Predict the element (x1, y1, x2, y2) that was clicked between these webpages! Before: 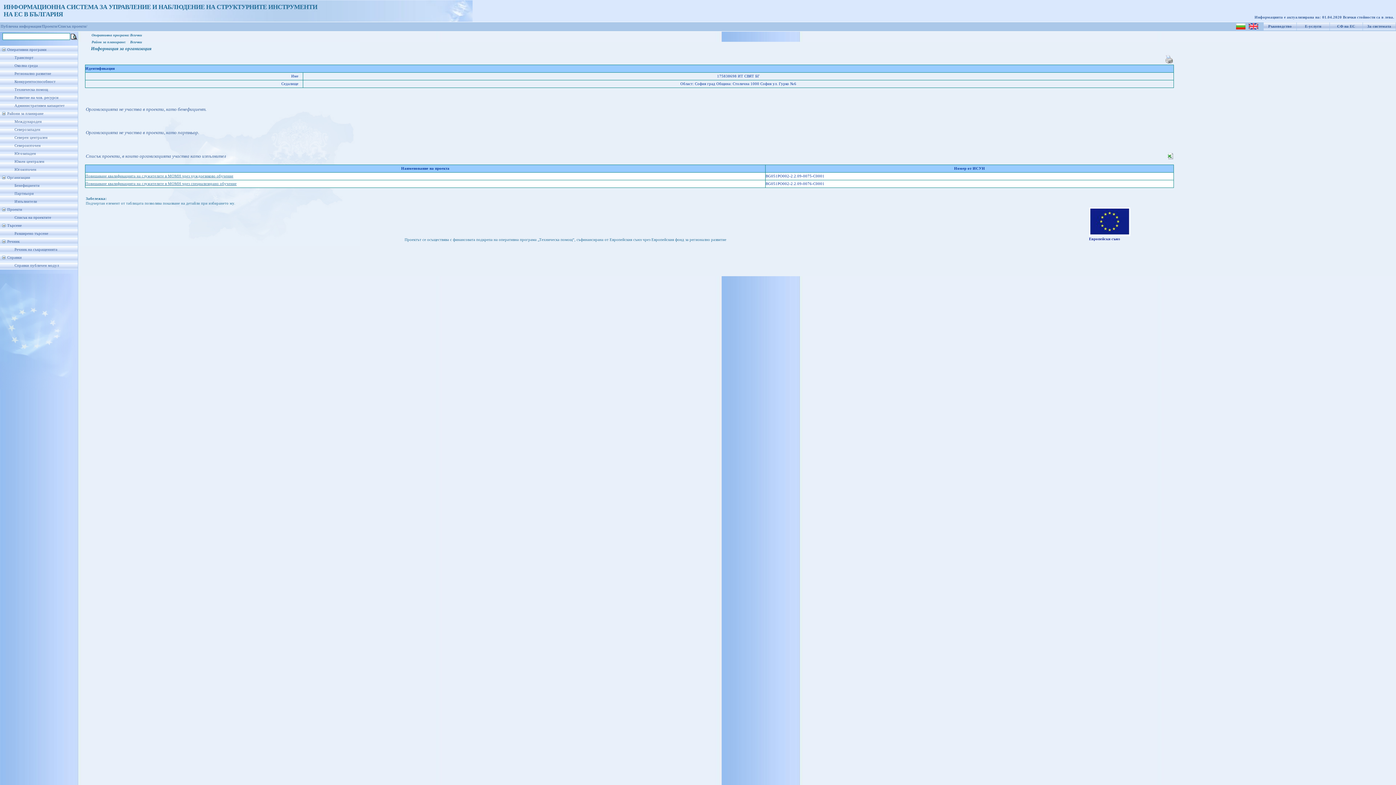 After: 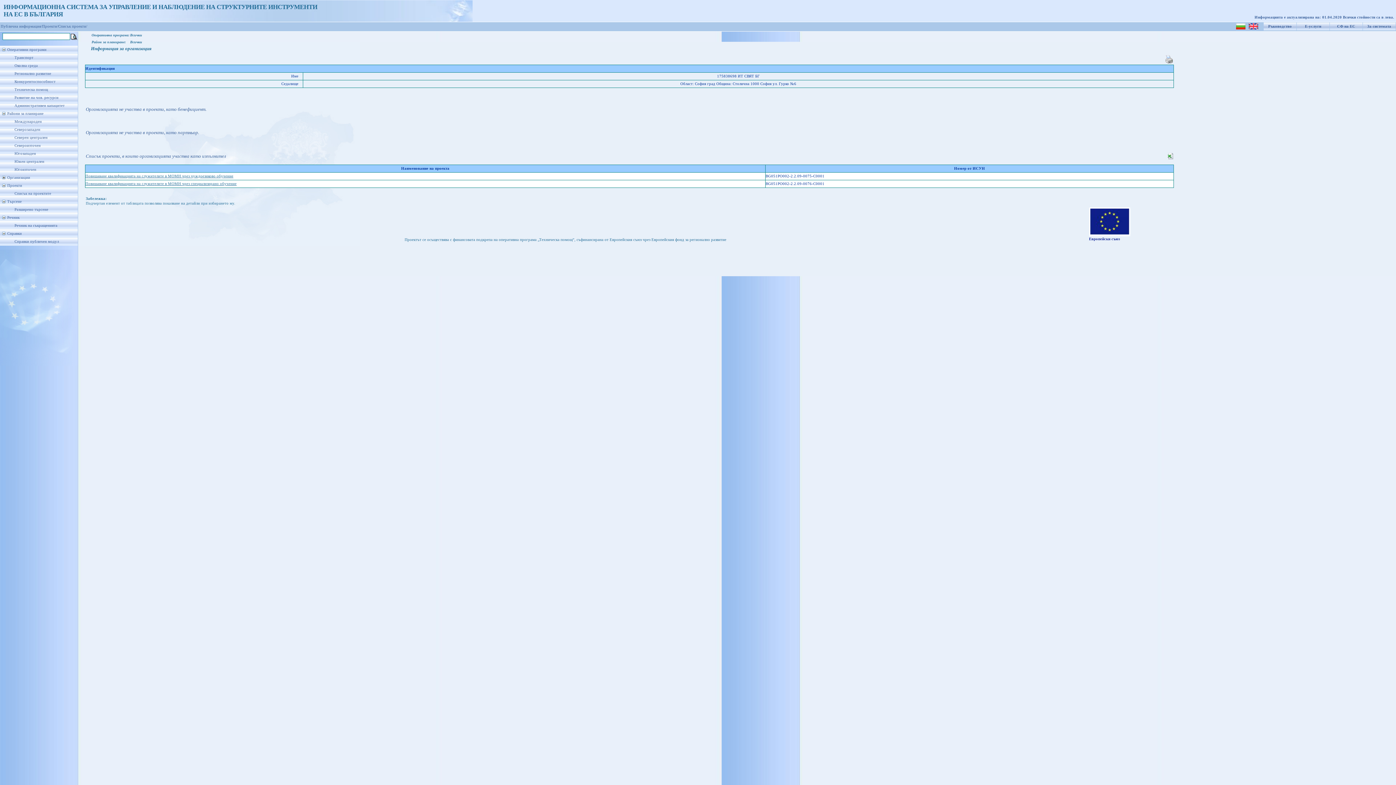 Action: bbox: (0, 177, 7, 181)